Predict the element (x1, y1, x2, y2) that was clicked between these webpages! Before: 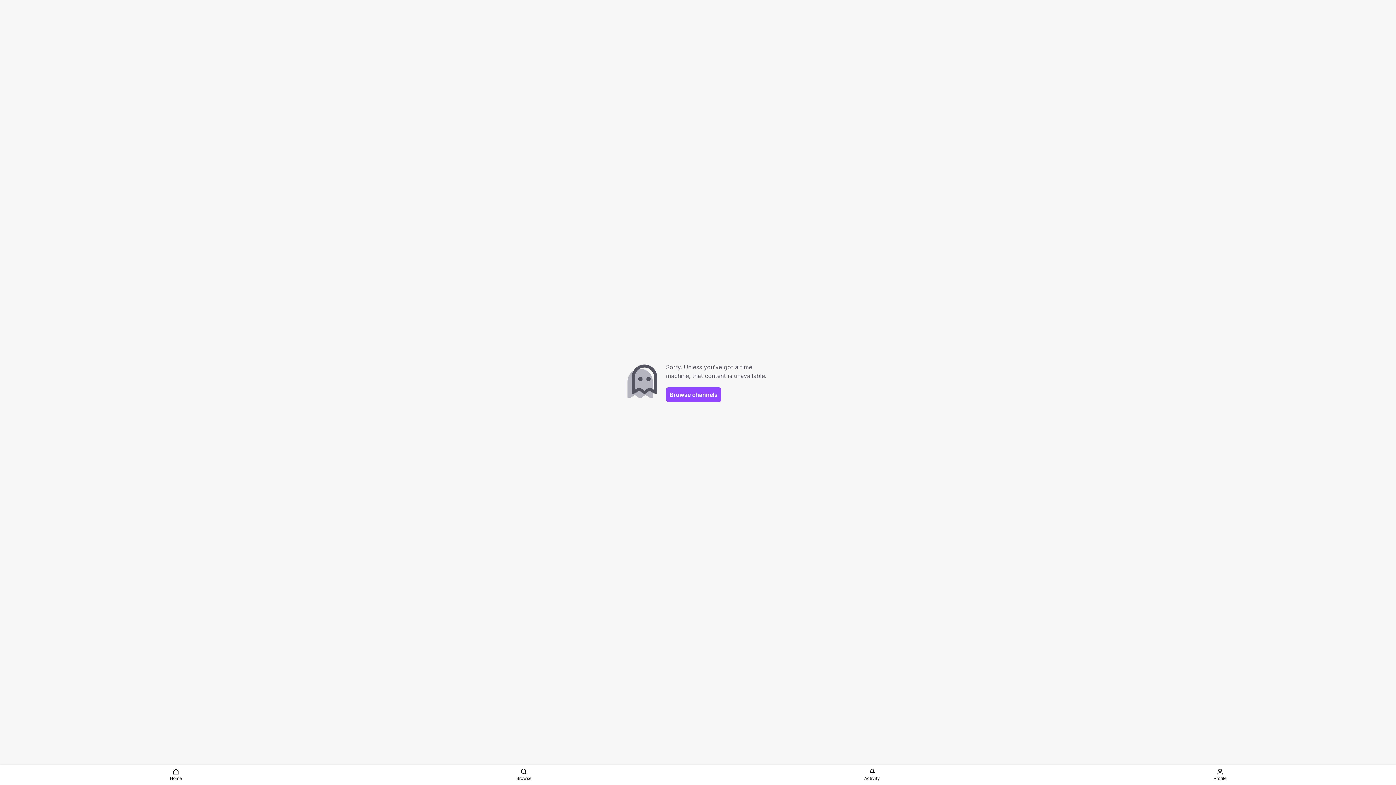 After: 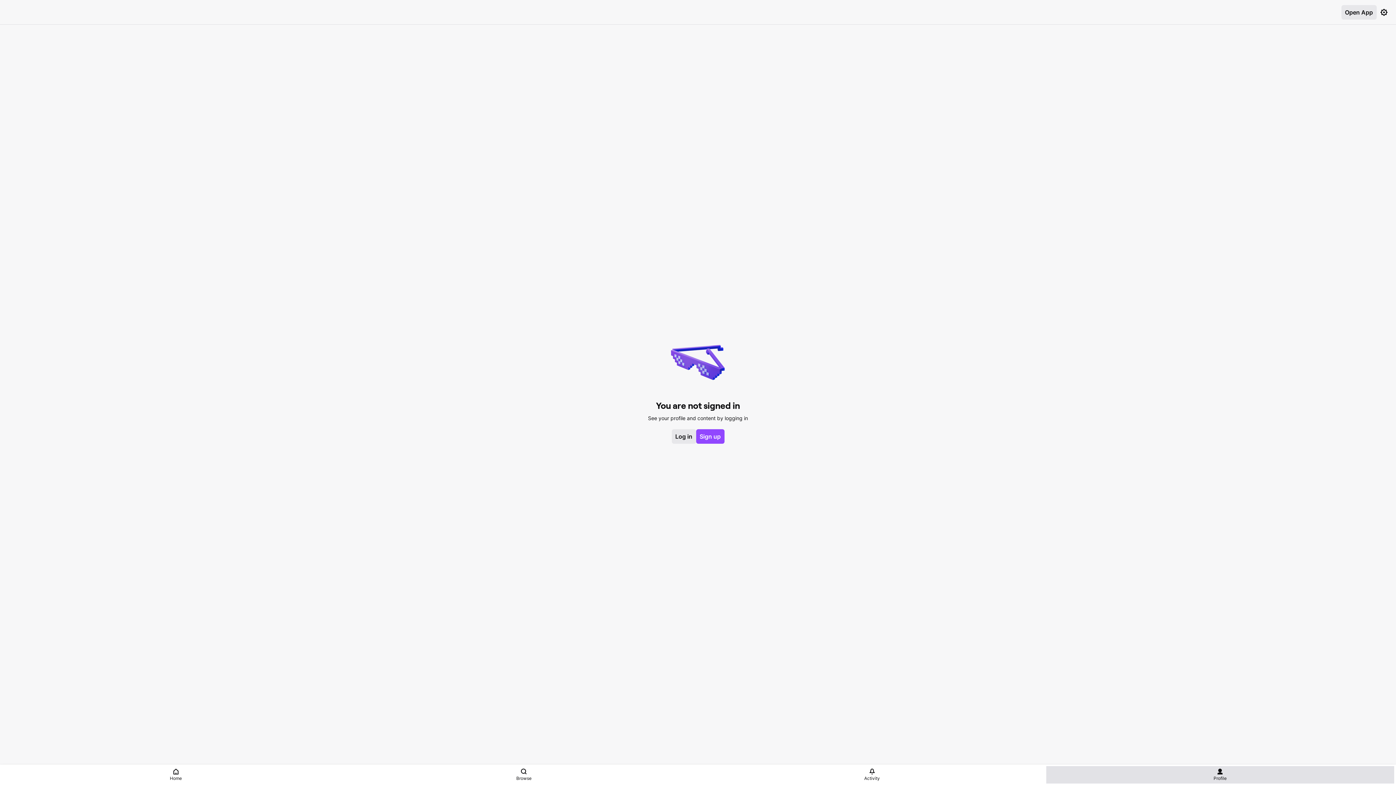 Action: label: Profile bbox: (1046, 766, 1394, 784)